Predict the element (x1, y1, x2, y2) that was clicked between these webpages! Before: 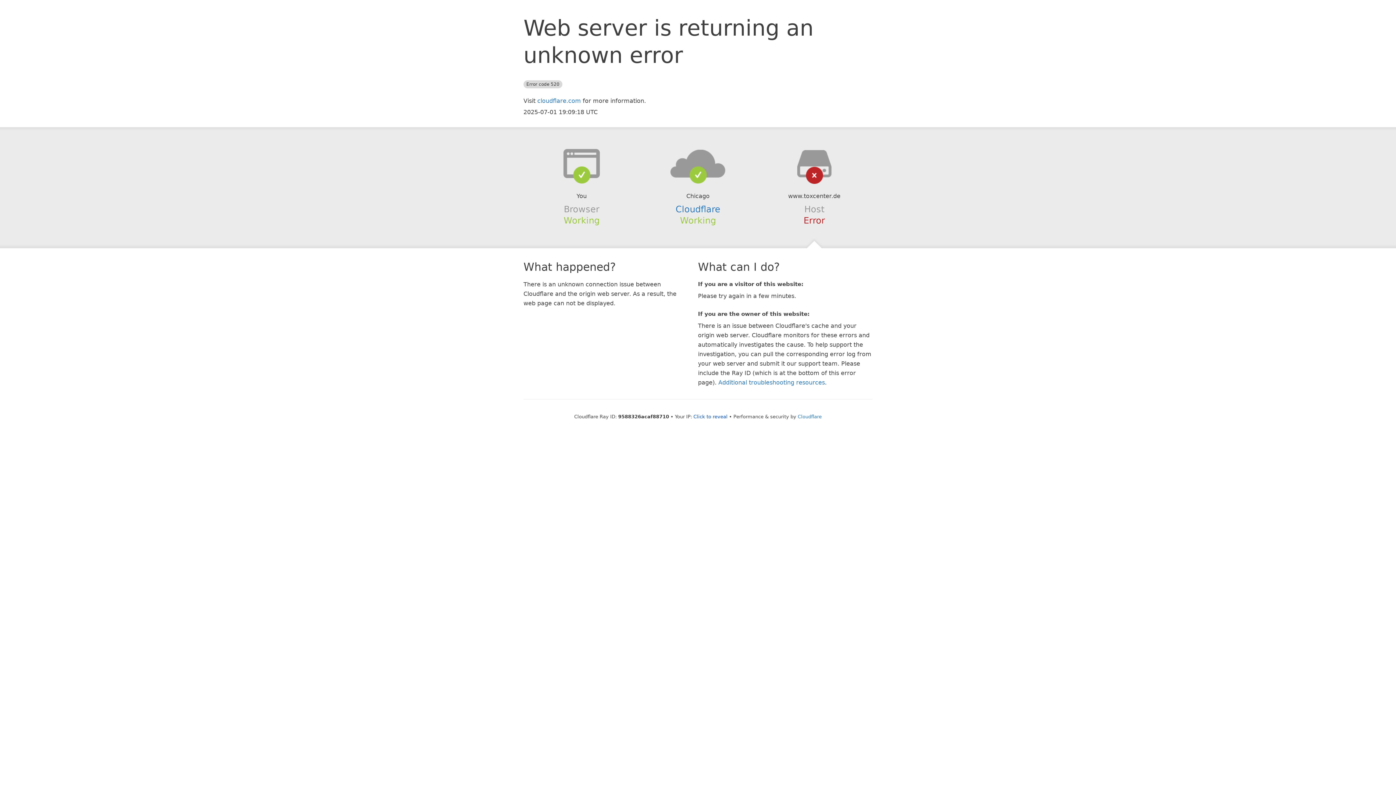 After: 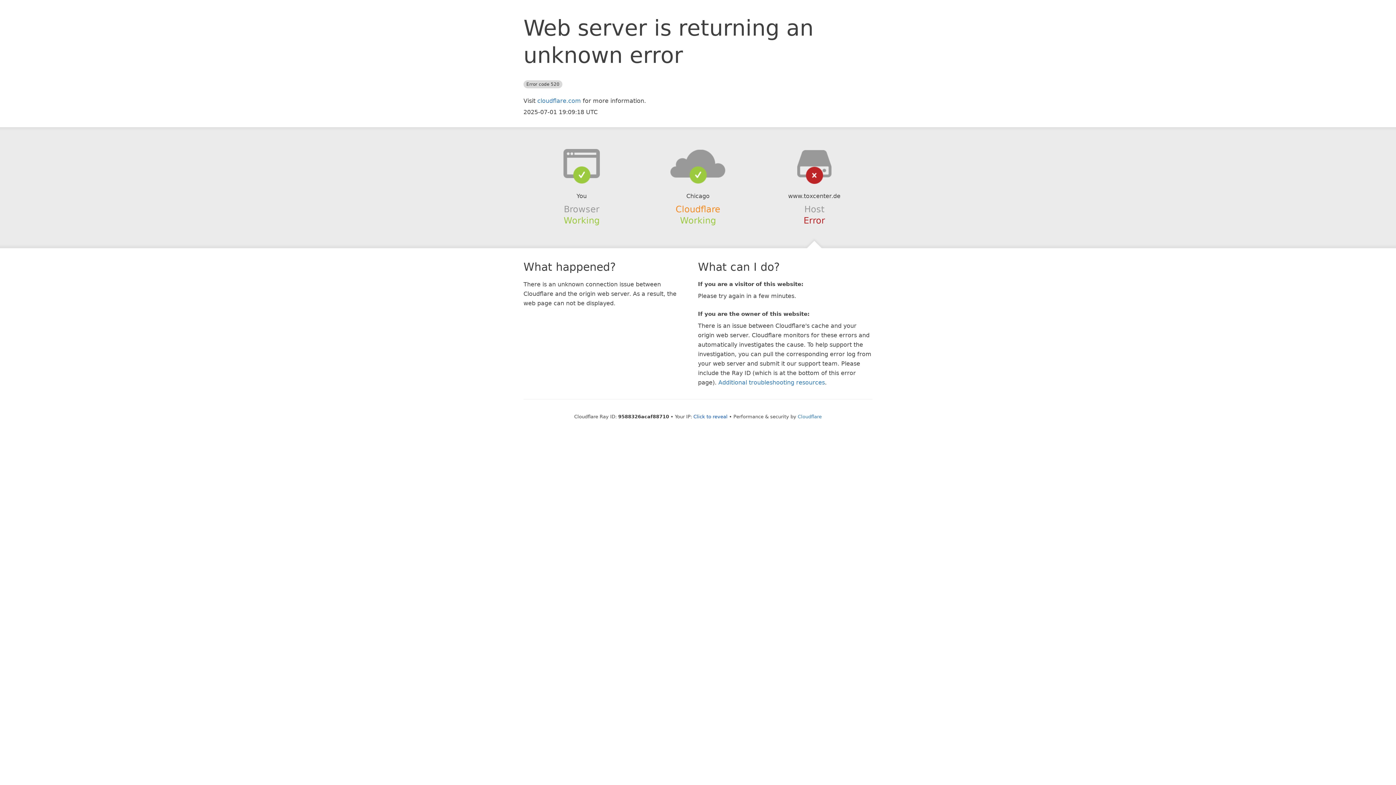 Action: bbox: (675, 204, 720, 214) label: Cloudflare